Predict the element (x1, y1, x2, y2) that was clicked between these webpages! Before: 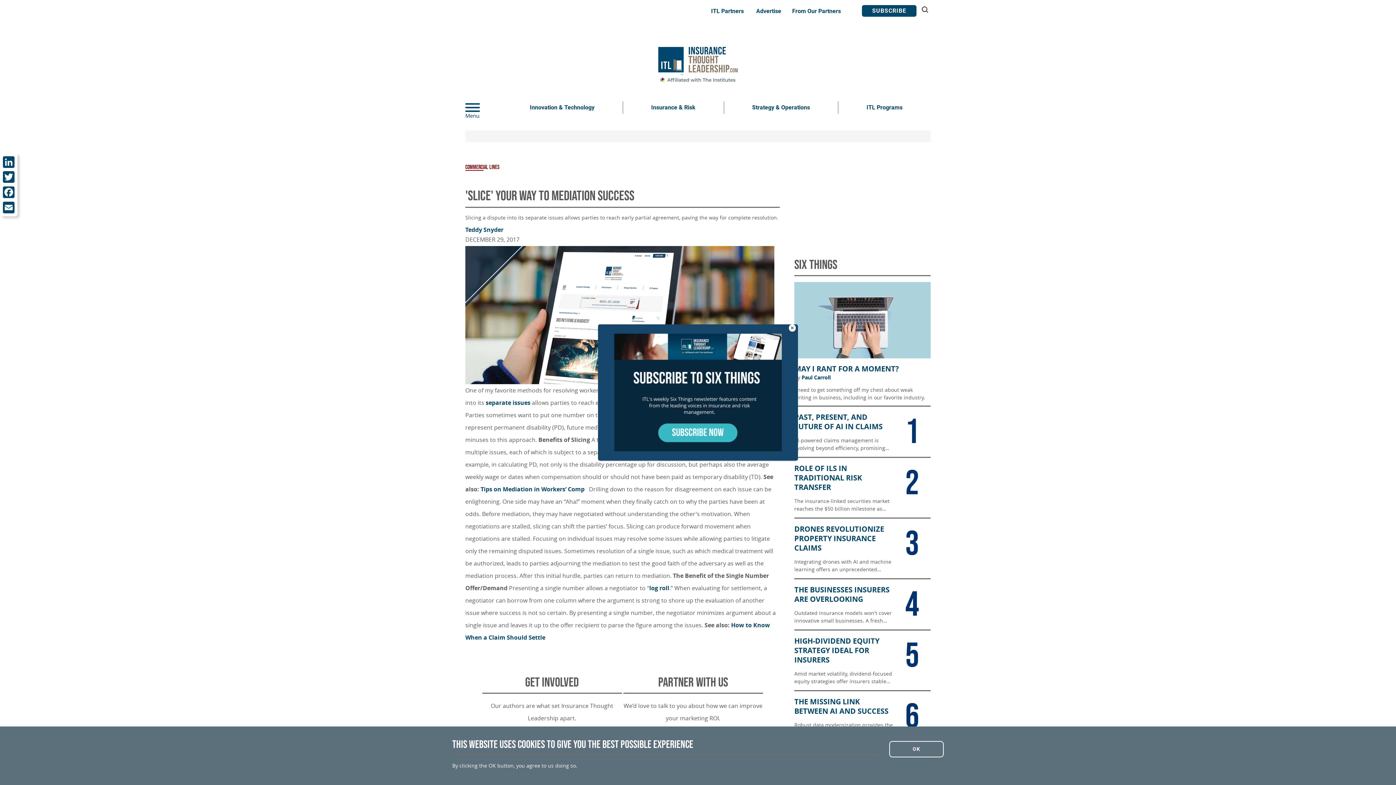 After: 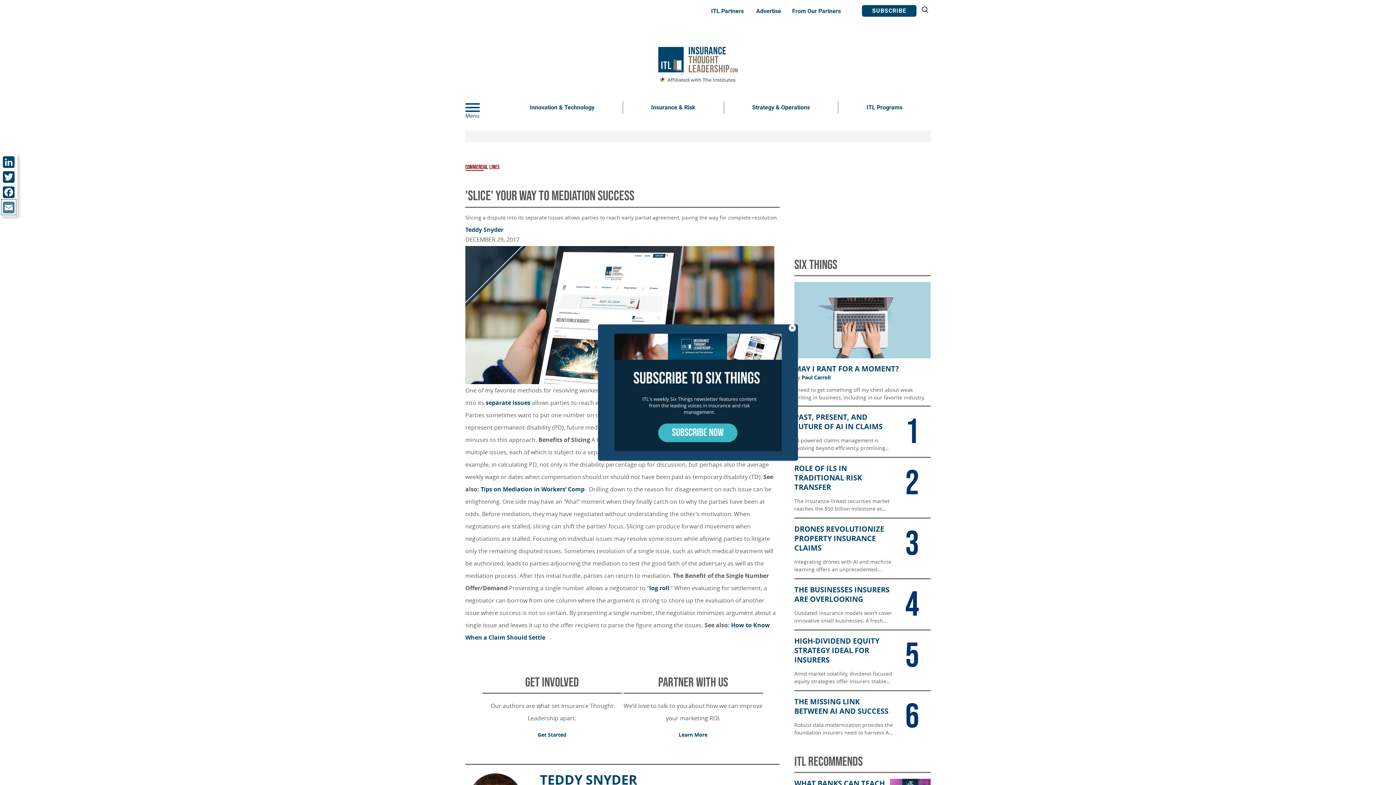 Action: bbox: (1, 199, 16, 214) label: Email